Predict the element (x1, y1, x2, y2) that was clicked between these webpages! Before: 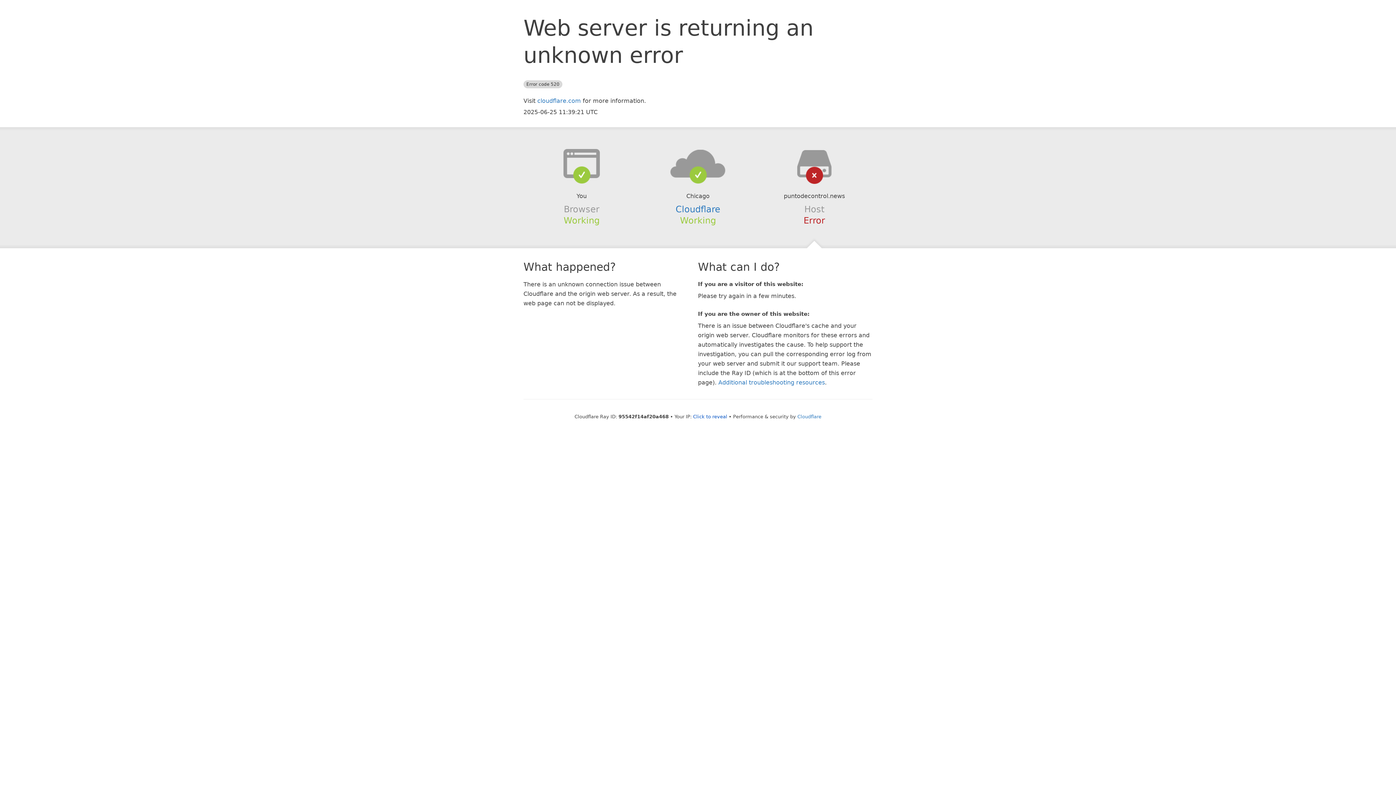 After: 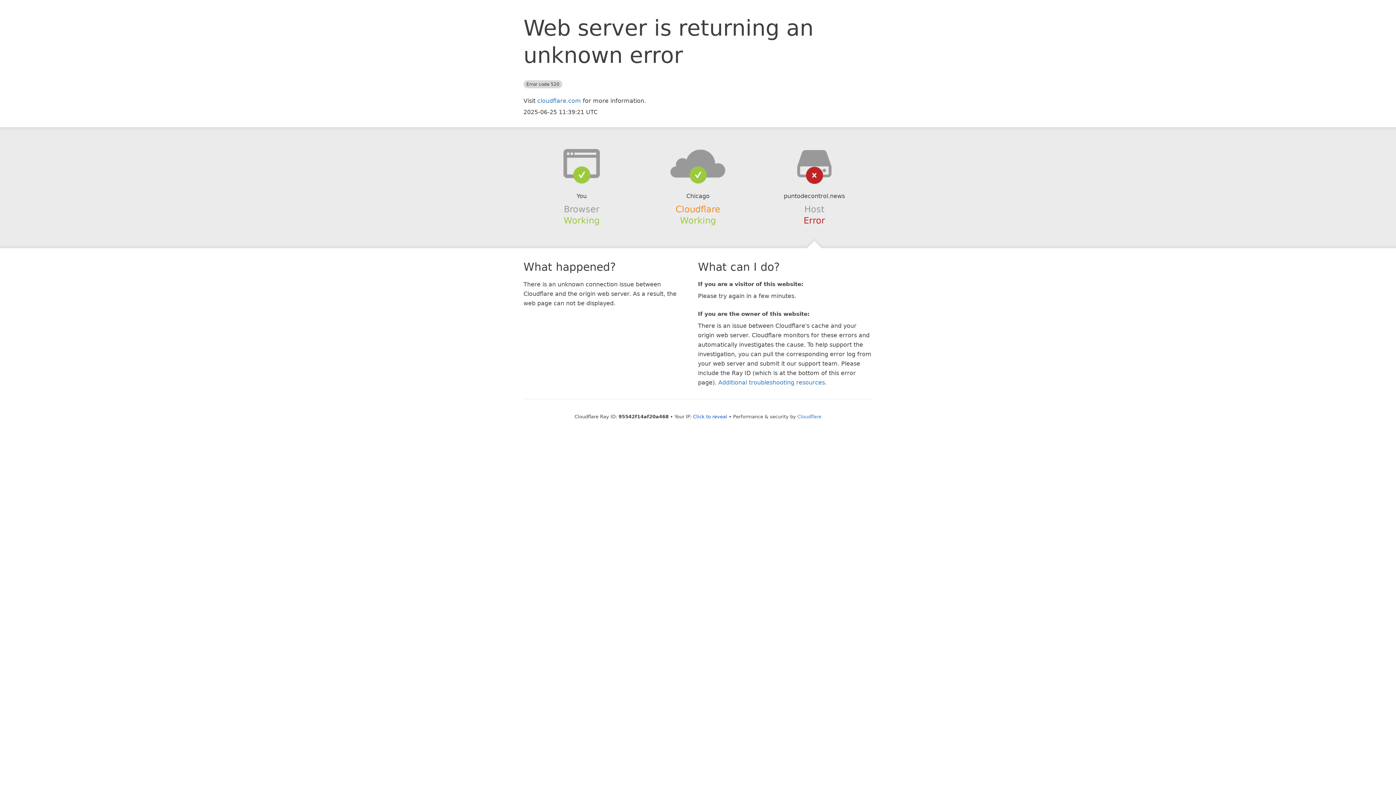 Action: label: Cloudflare bbox: (675, 204, 720, 214)